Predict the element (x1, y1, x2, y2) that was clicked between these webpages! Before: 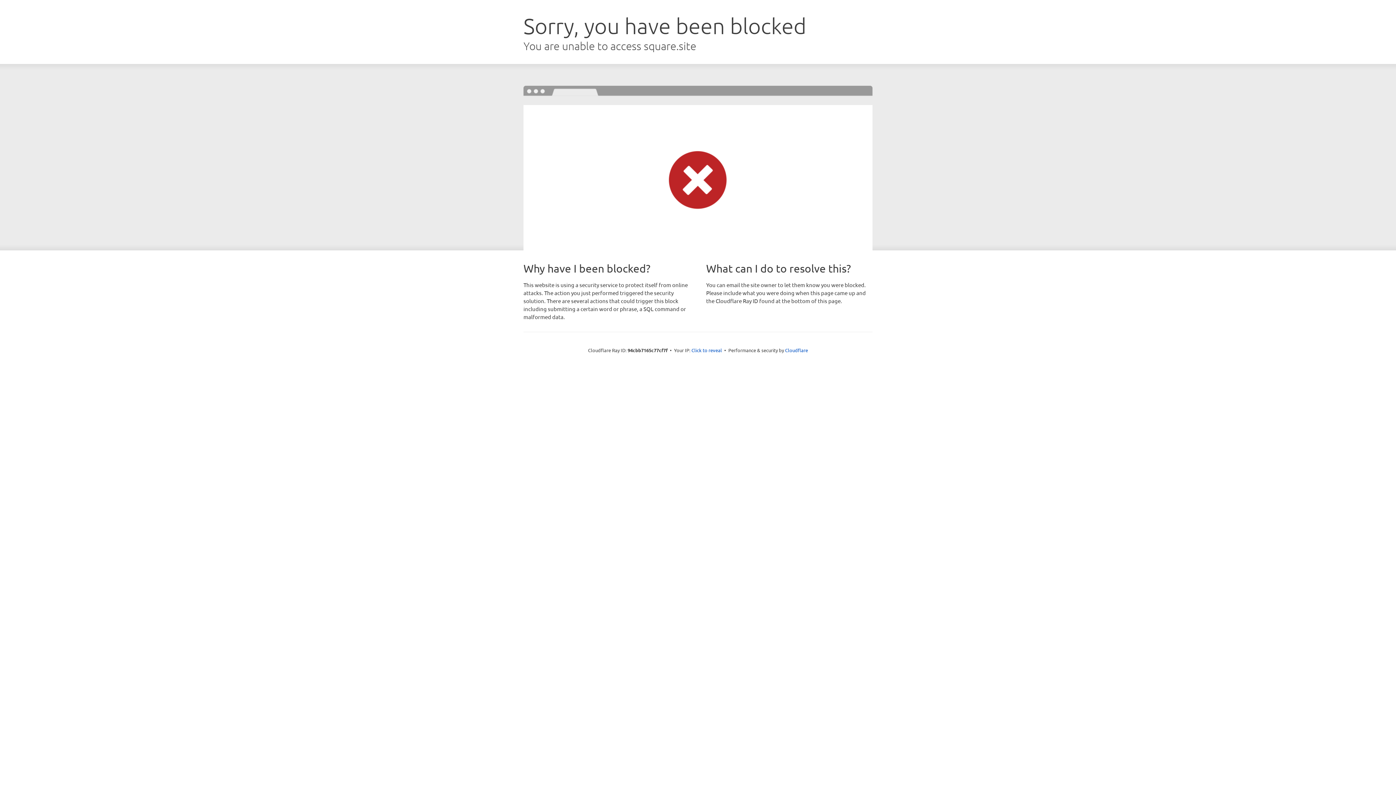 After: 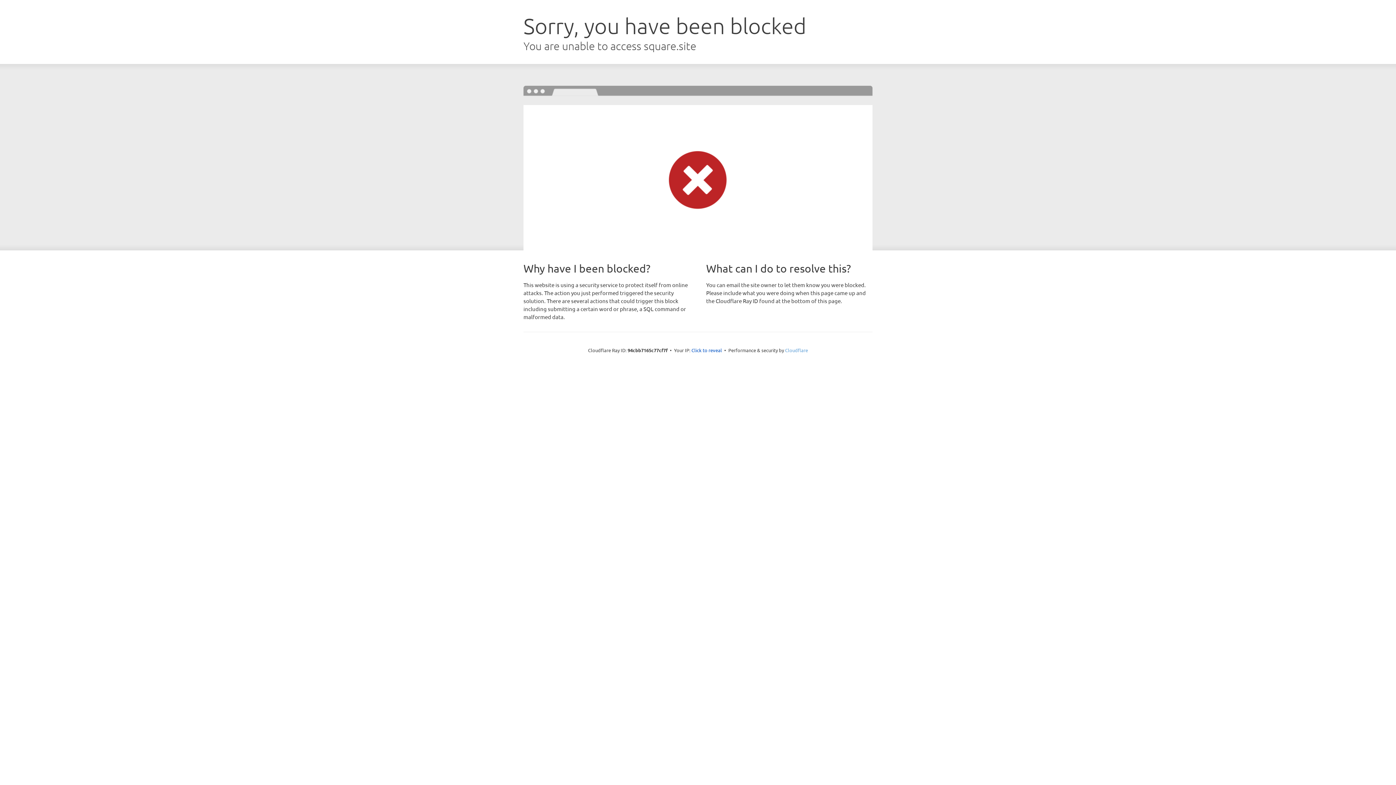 Action: label: Cloudflare bbox: (785, 347, 808, 353)